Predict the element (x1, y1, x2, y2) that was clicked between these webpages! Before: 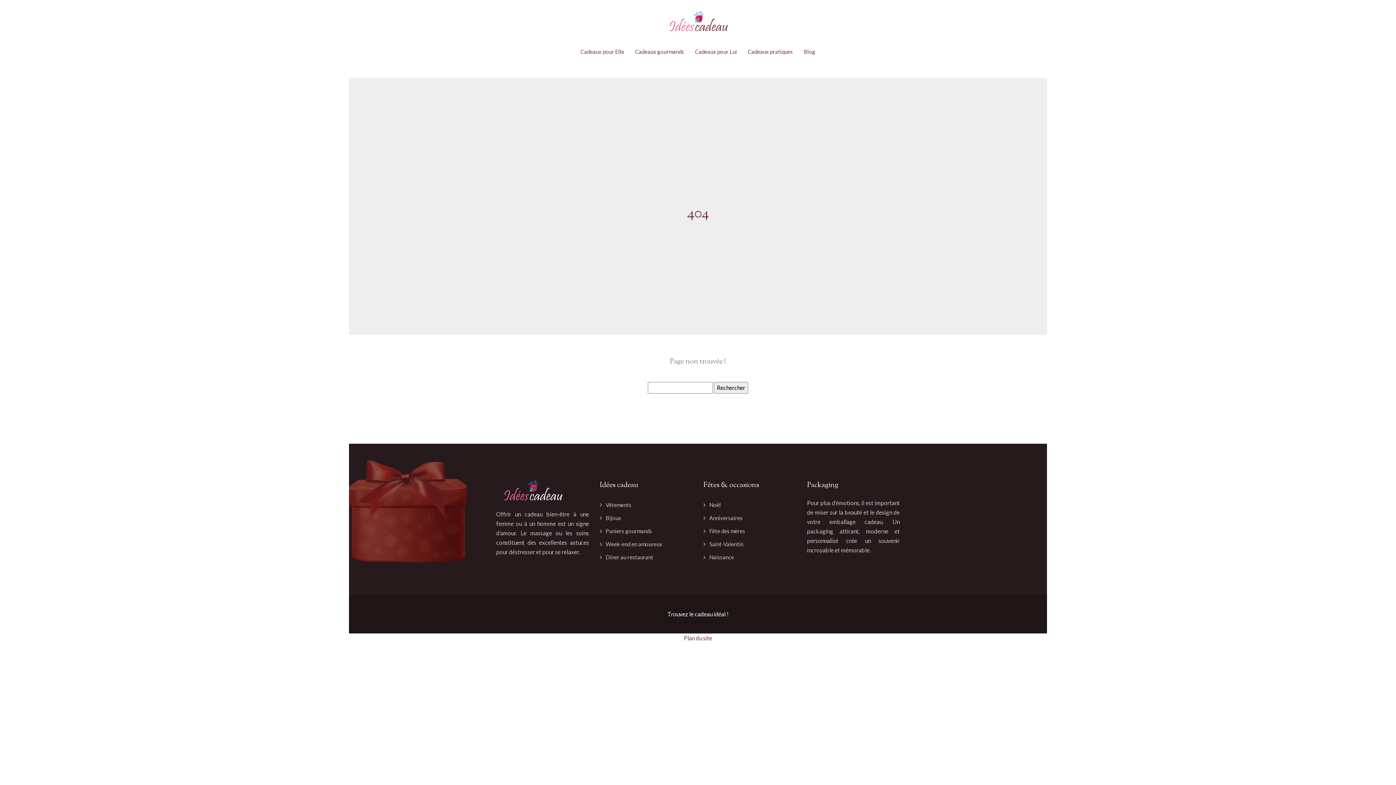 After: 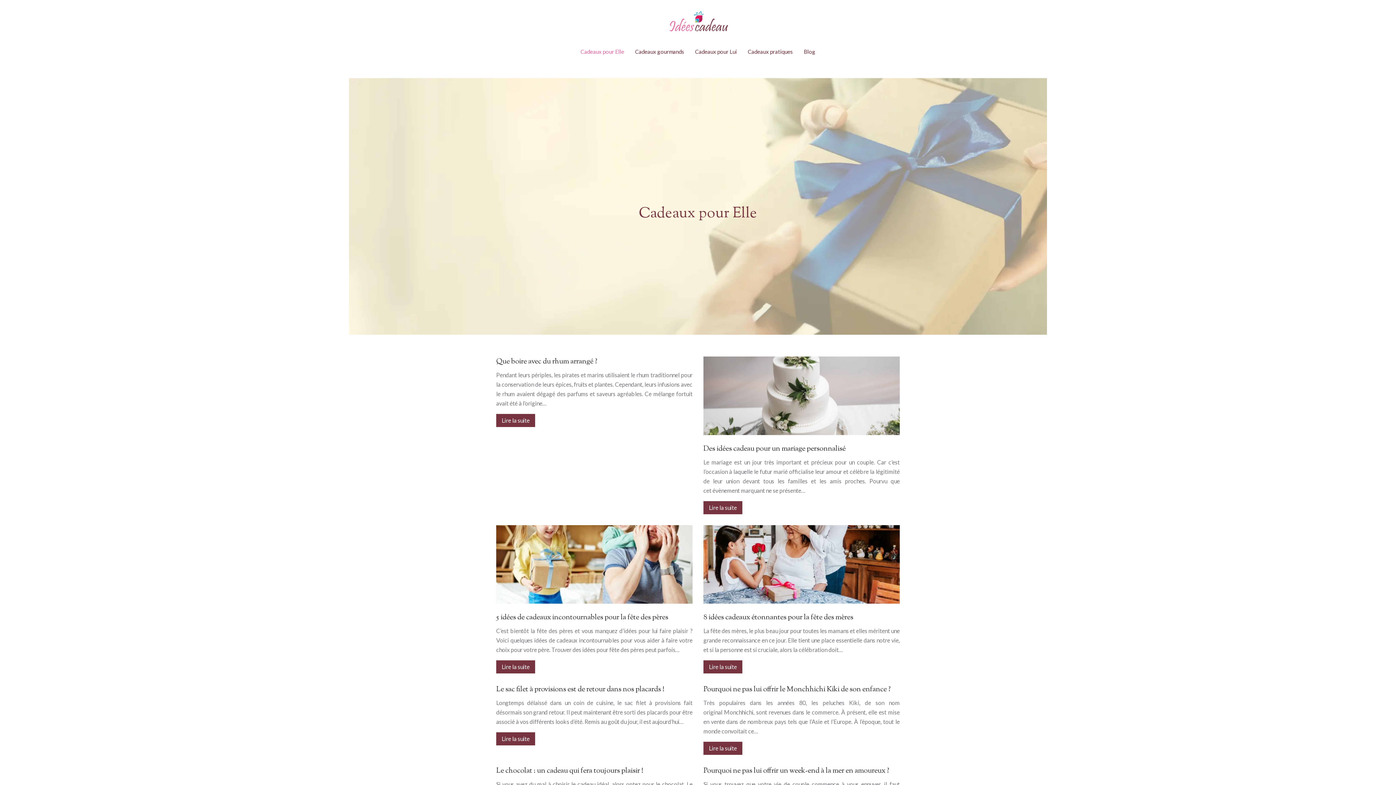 Action: bbox: (580, 47, 624, 56) label: Cadeaux pour Elle